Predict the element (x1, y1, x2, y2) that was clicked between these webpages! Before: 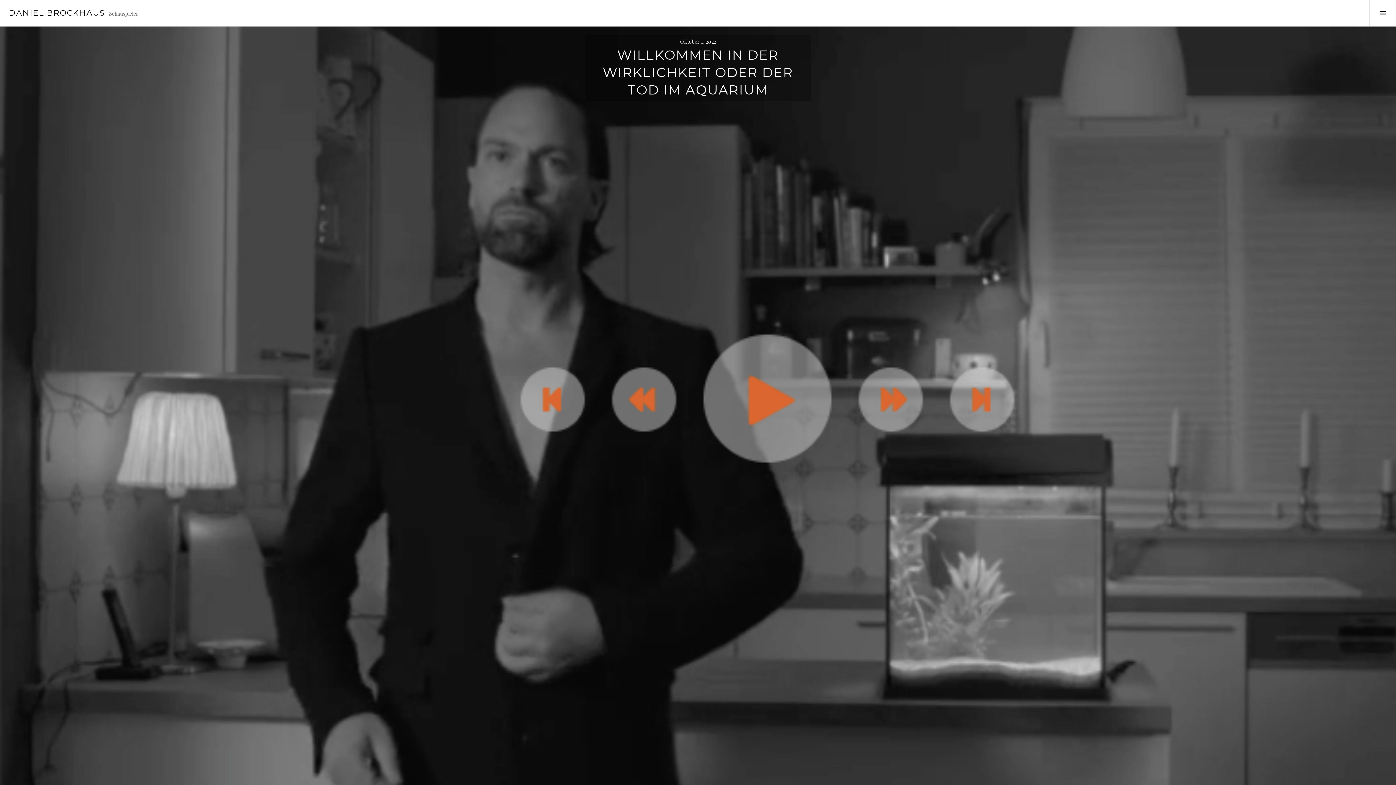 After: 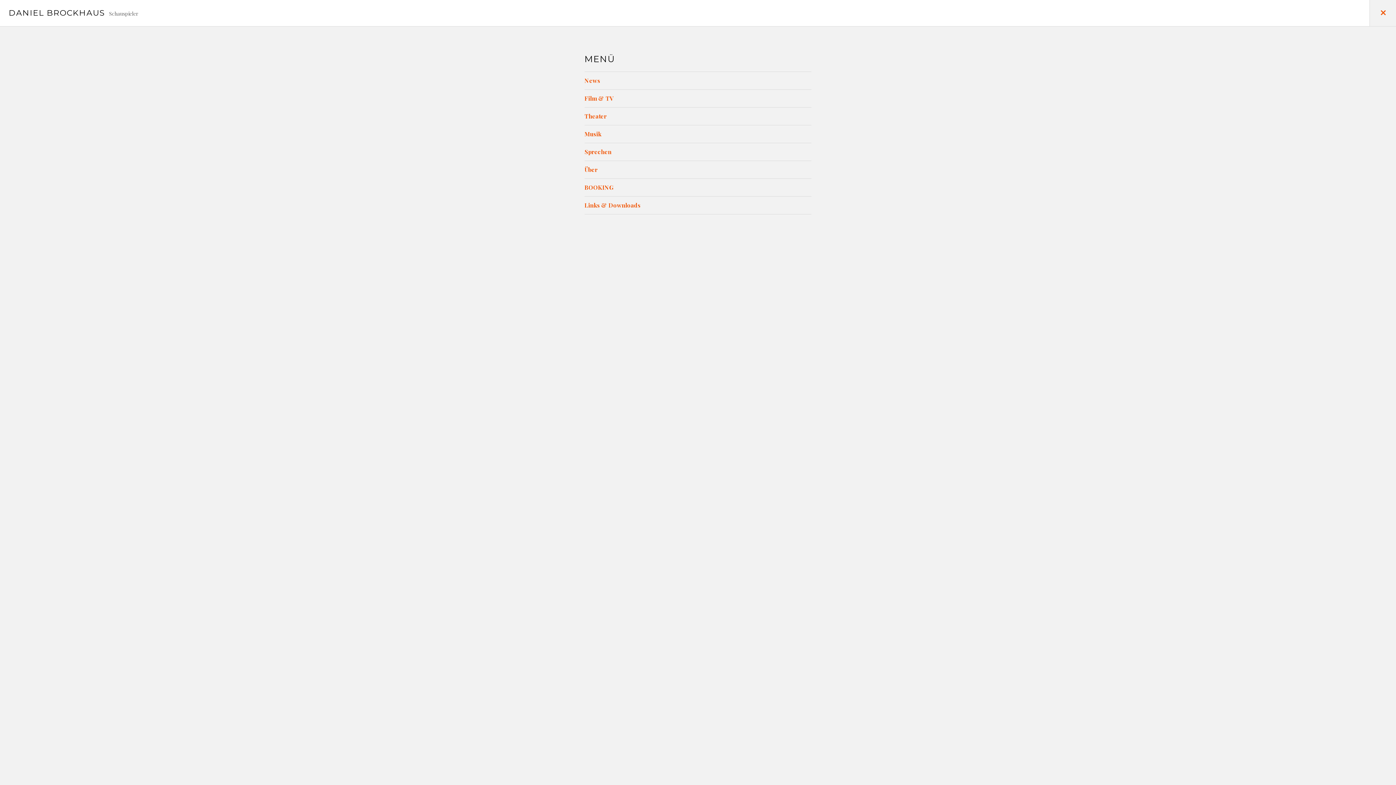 Action: bbox: (1369, 0, 1396, 26) label: Seitenleiste umschalten